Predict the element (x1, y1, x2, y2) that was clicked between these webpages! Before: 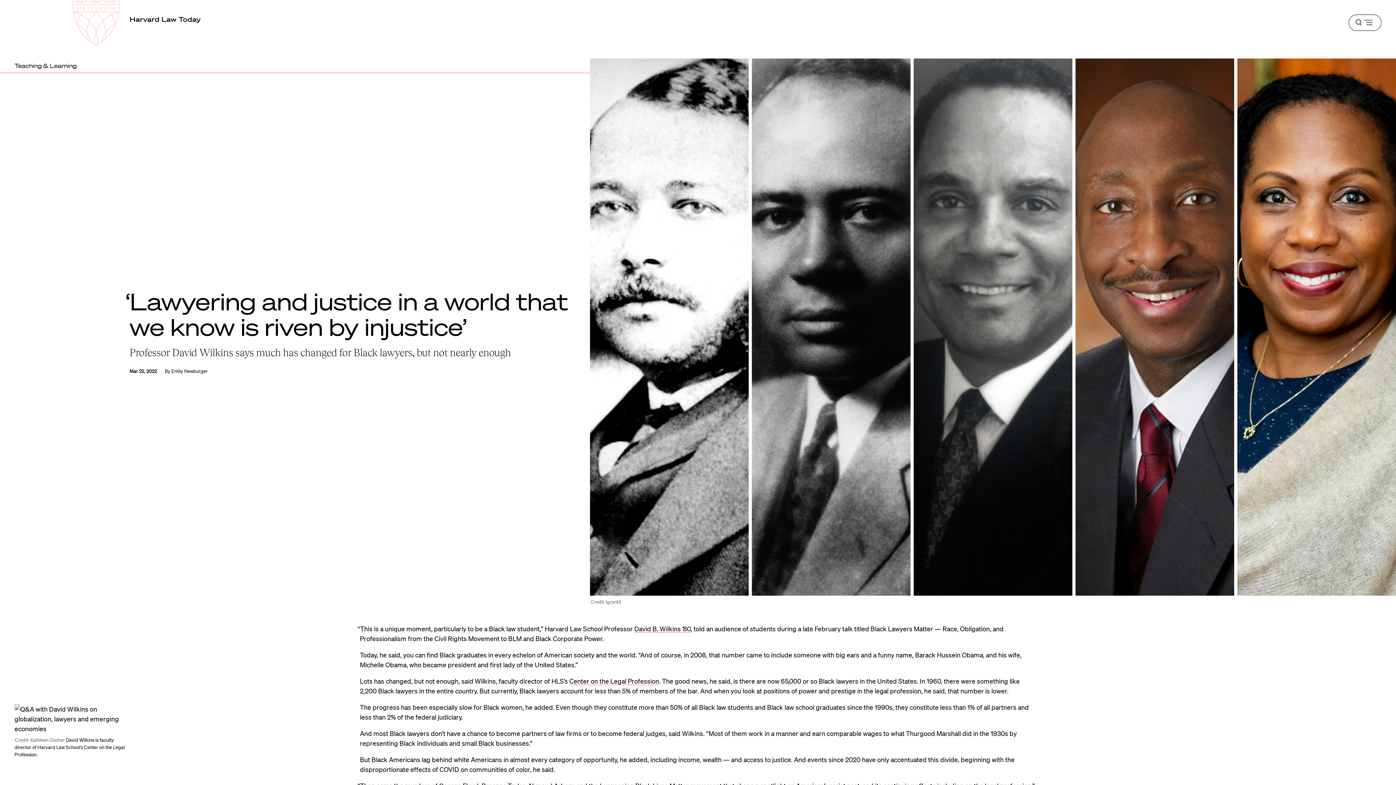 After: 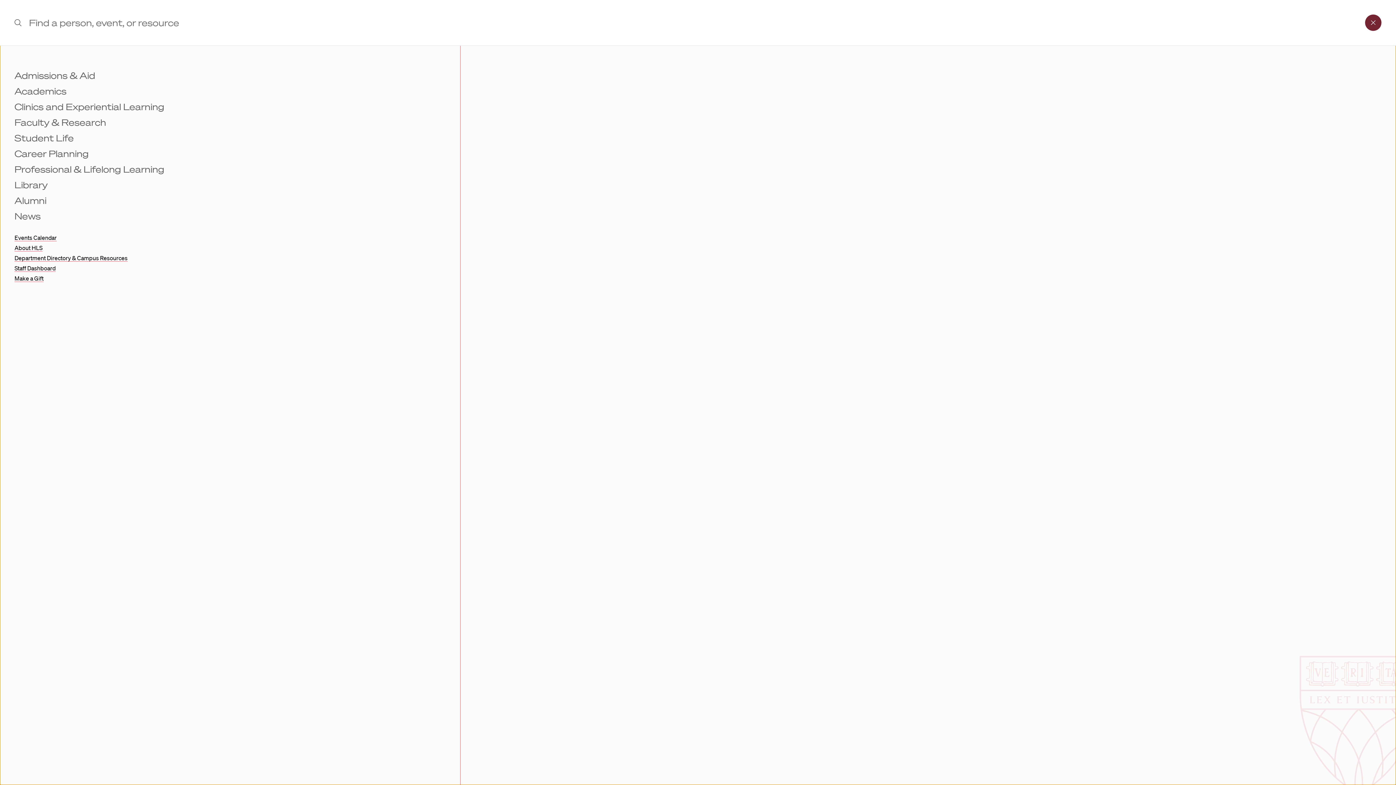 Action: label: Menu bbox: (1349, 14, 1381, 30)